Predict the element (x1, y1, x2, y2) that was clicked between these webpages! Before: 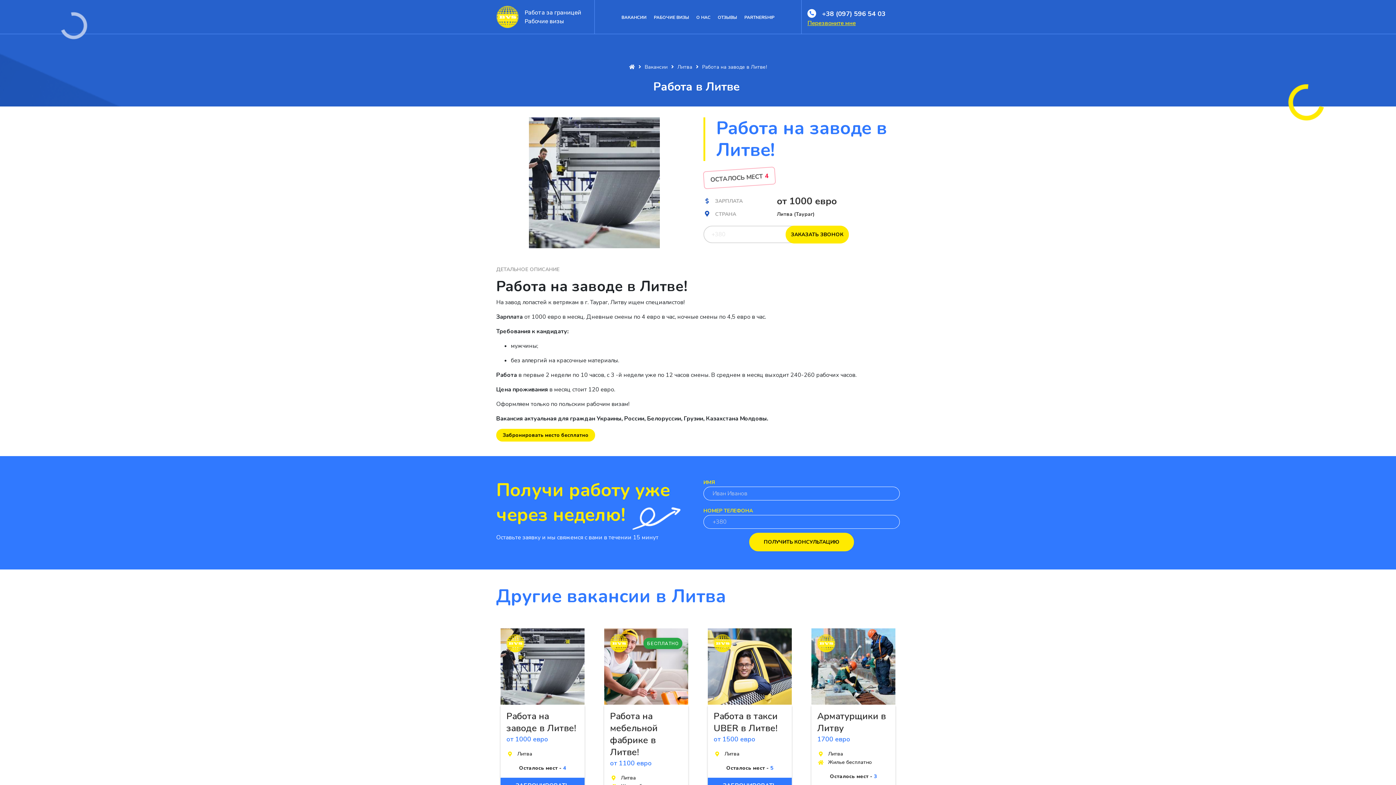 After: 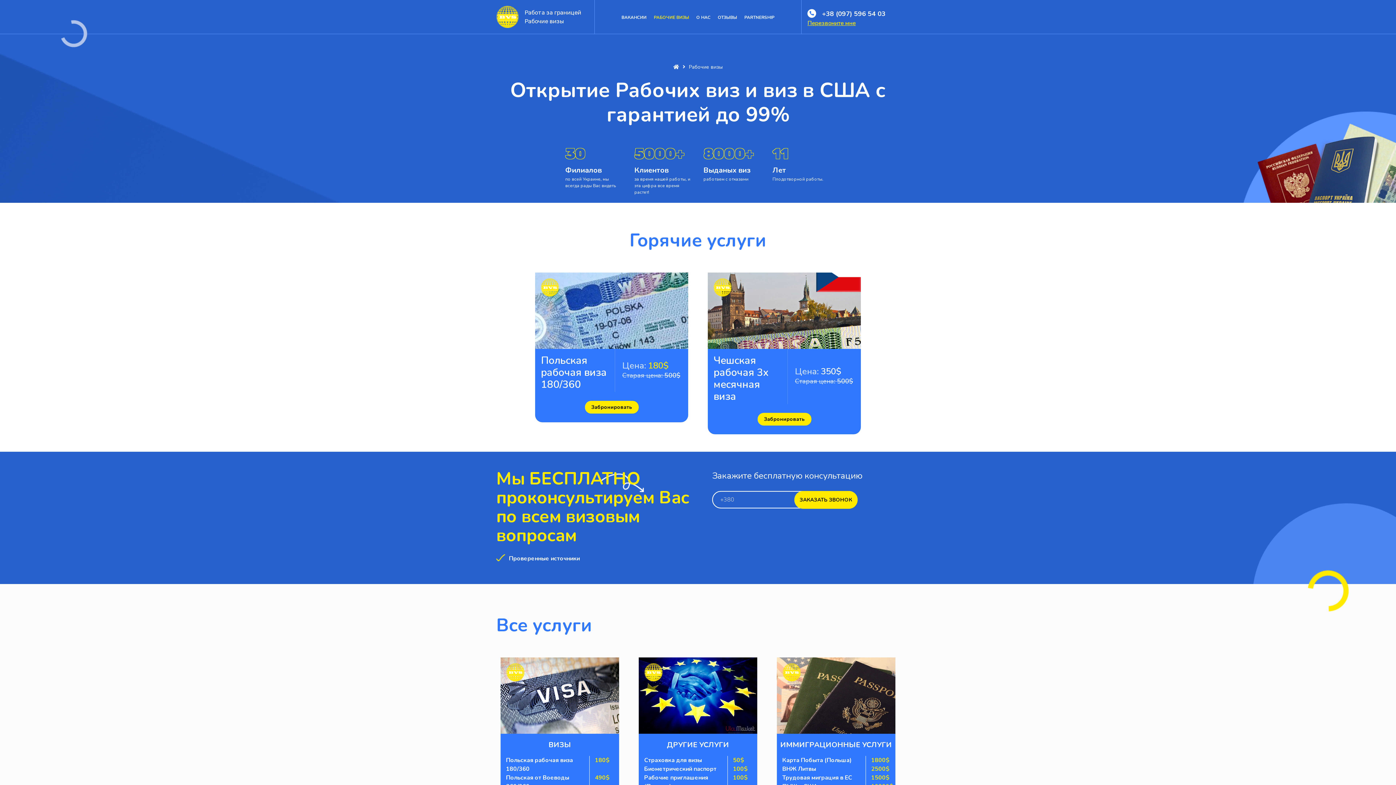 Action: bbox: (650, 10, 692, 23) label: РАБОЧИЕ ВИЗЫ